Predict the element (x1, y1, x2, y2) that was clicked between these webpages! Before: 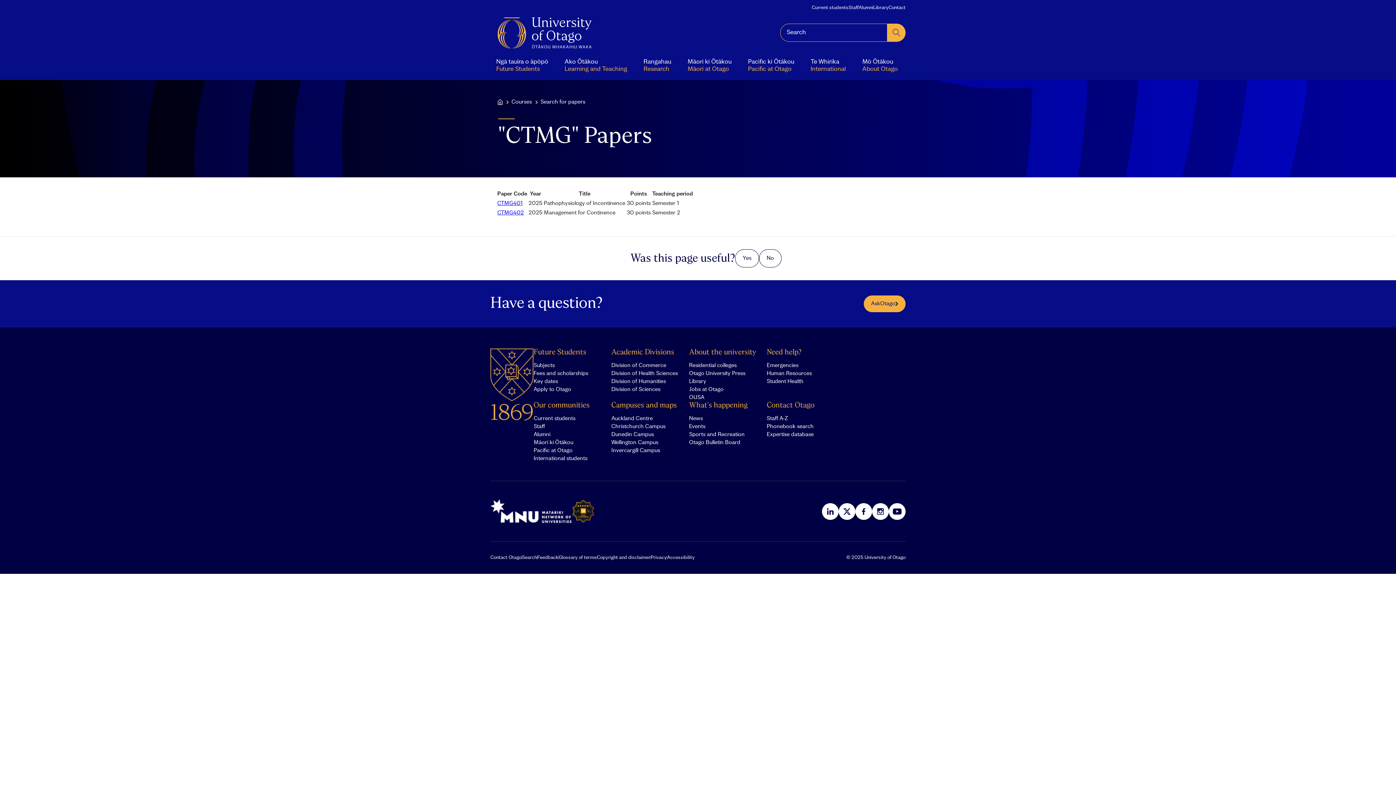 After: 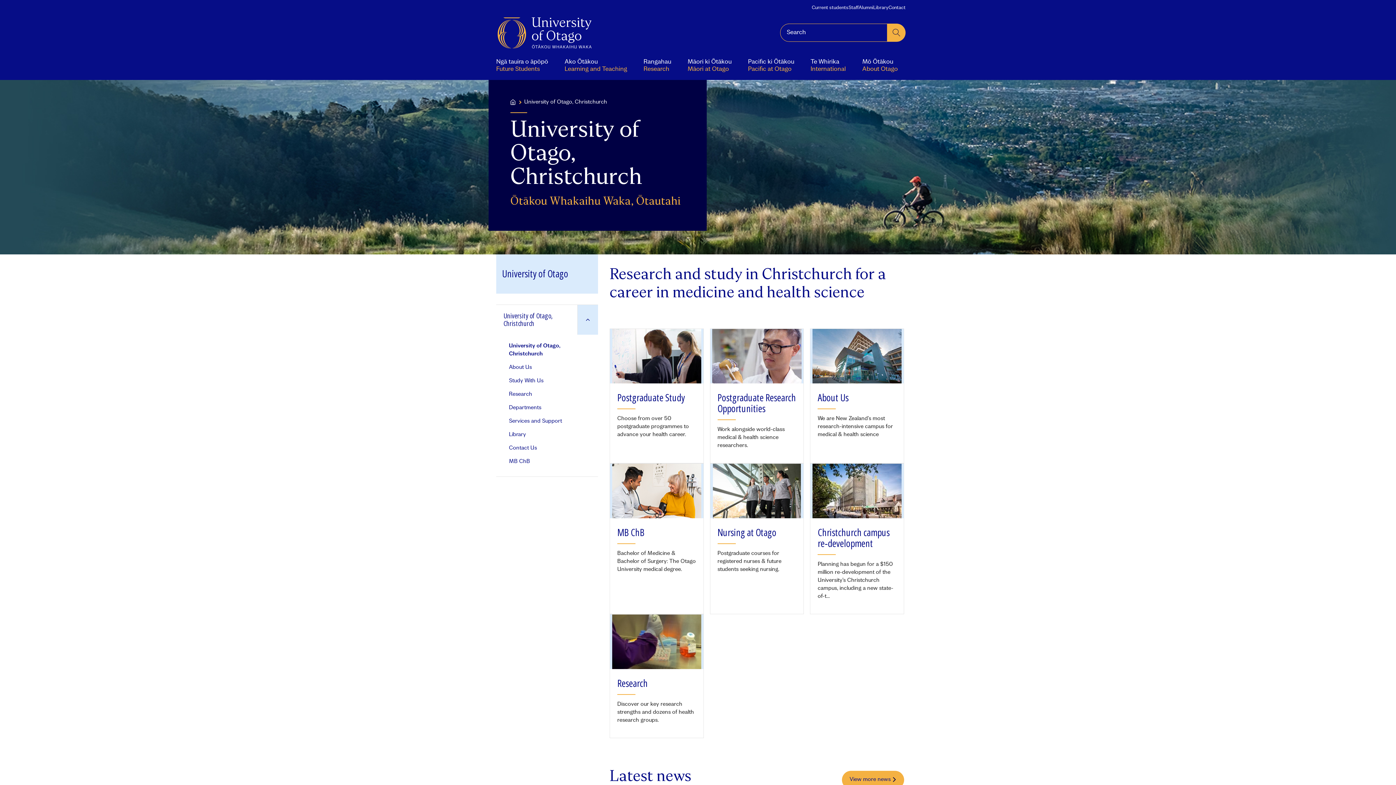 Action: label: Christchurch Campus bbox: (611, 424, 665, 429)